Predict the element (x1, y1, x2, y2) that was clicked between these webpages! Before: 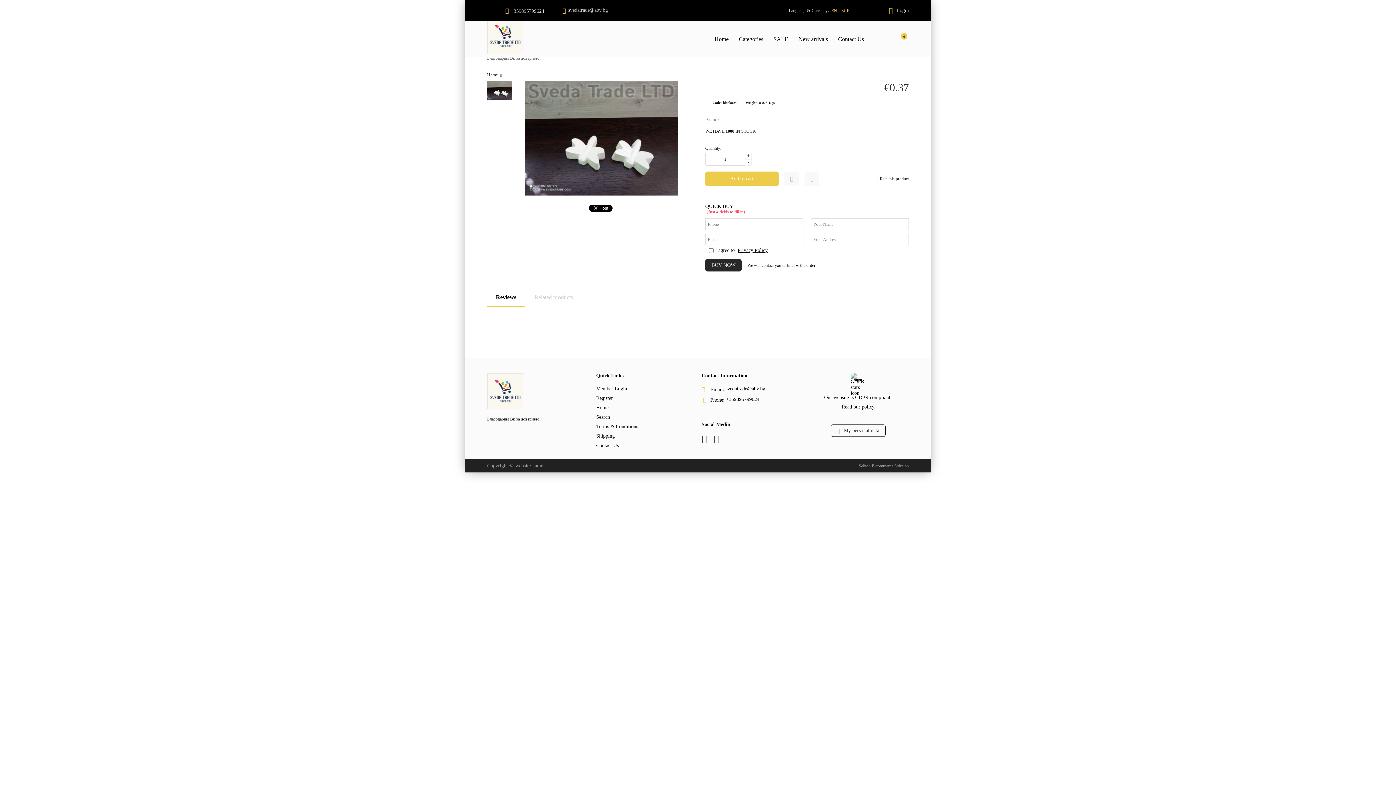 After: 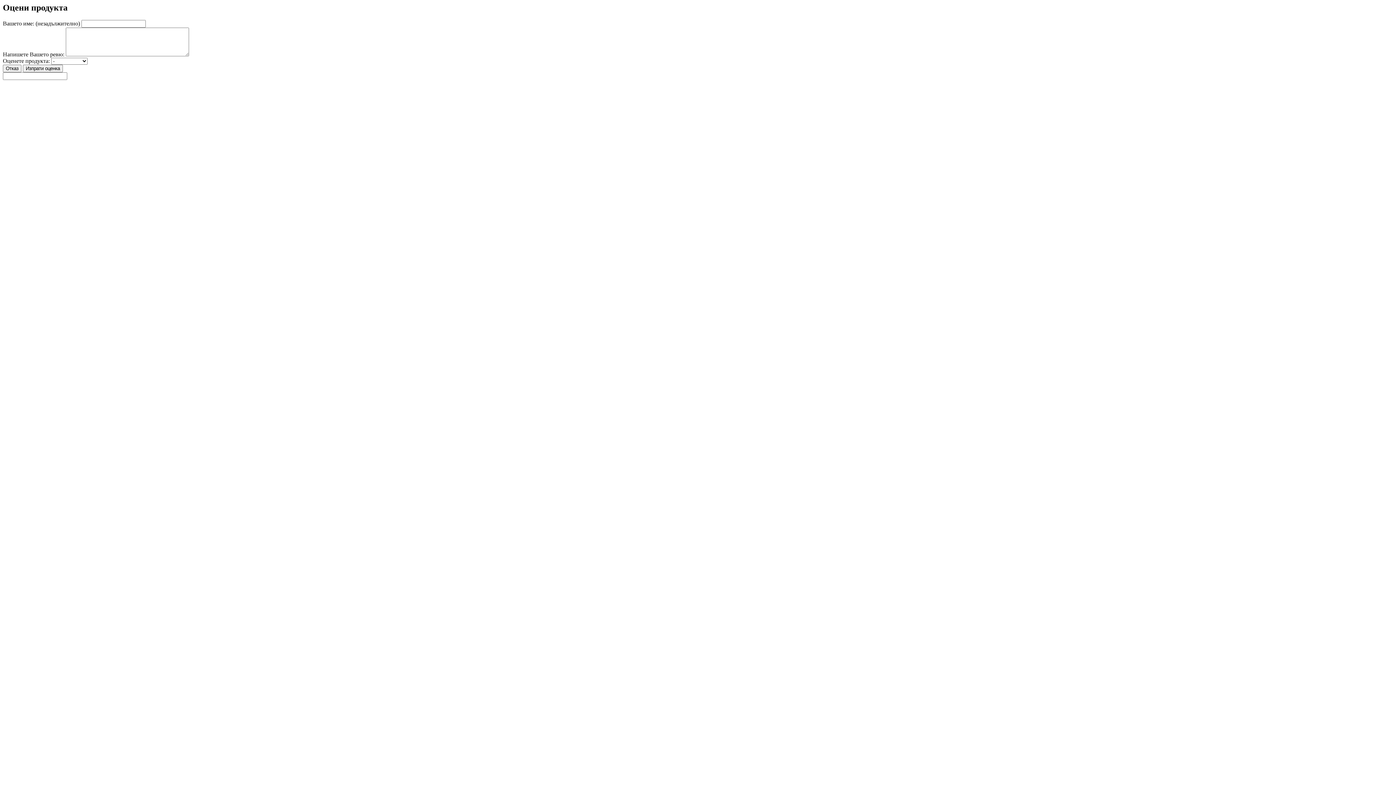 Action: bbox: (875, 176, 909, 181) label: Rate this product